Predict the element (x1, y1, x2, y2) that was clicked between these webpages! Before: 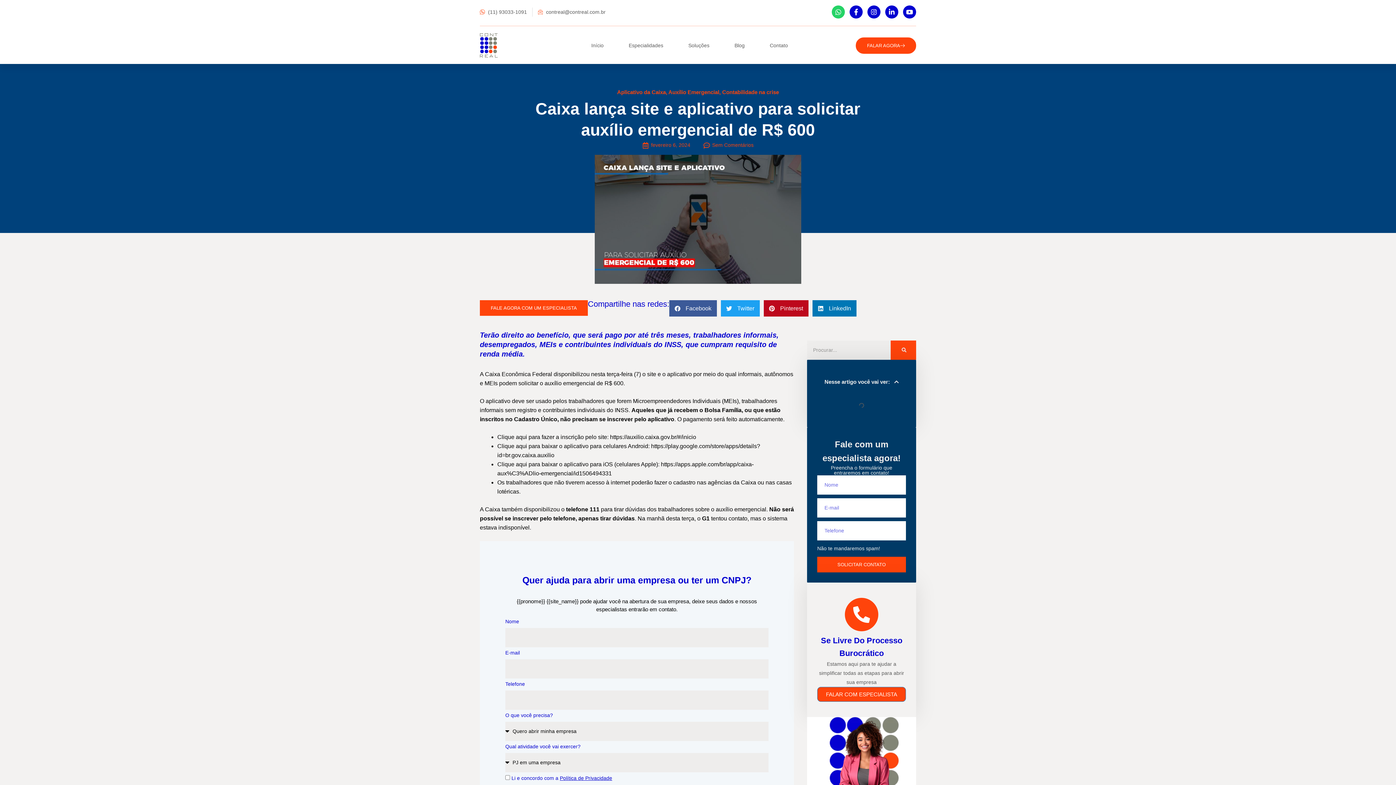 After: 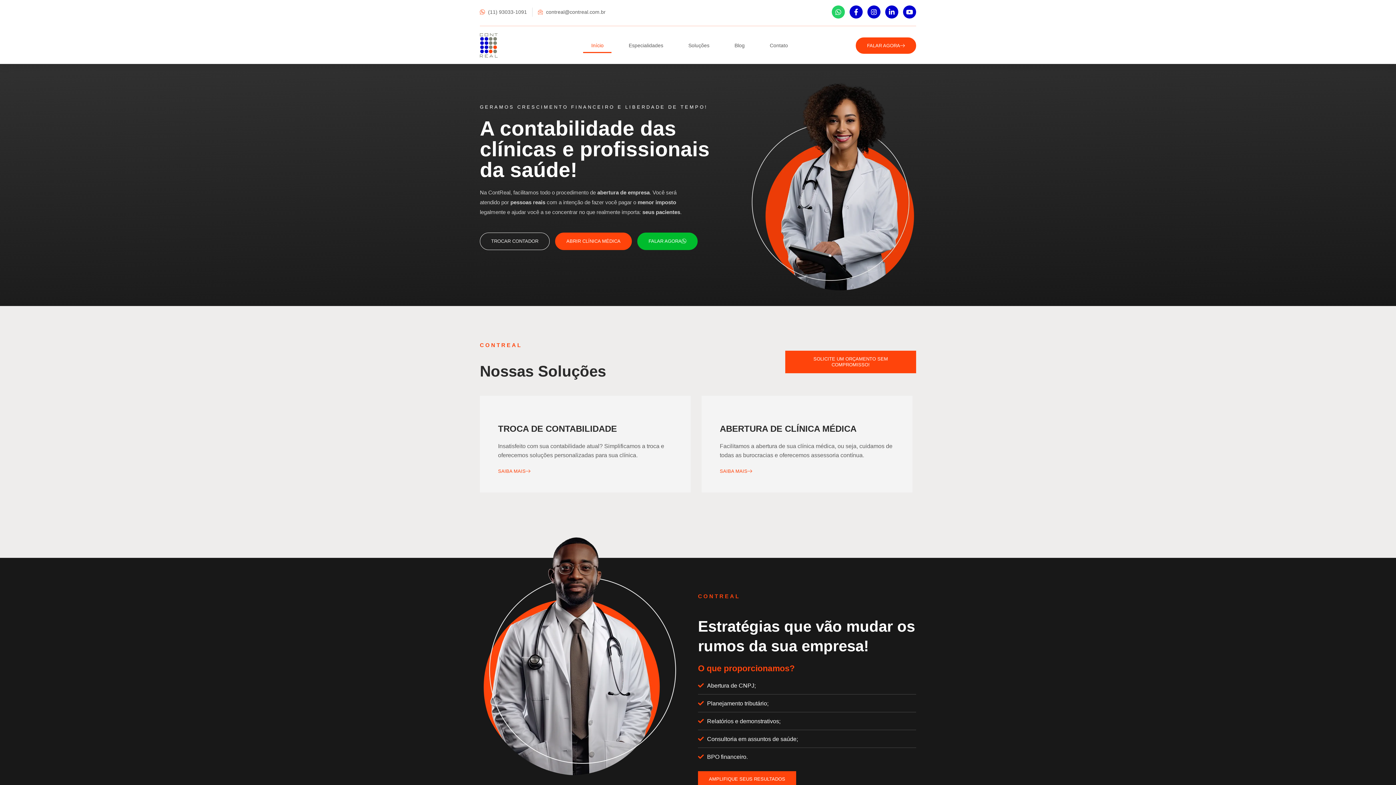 Action: bbox: (480, 33, 532, 57)